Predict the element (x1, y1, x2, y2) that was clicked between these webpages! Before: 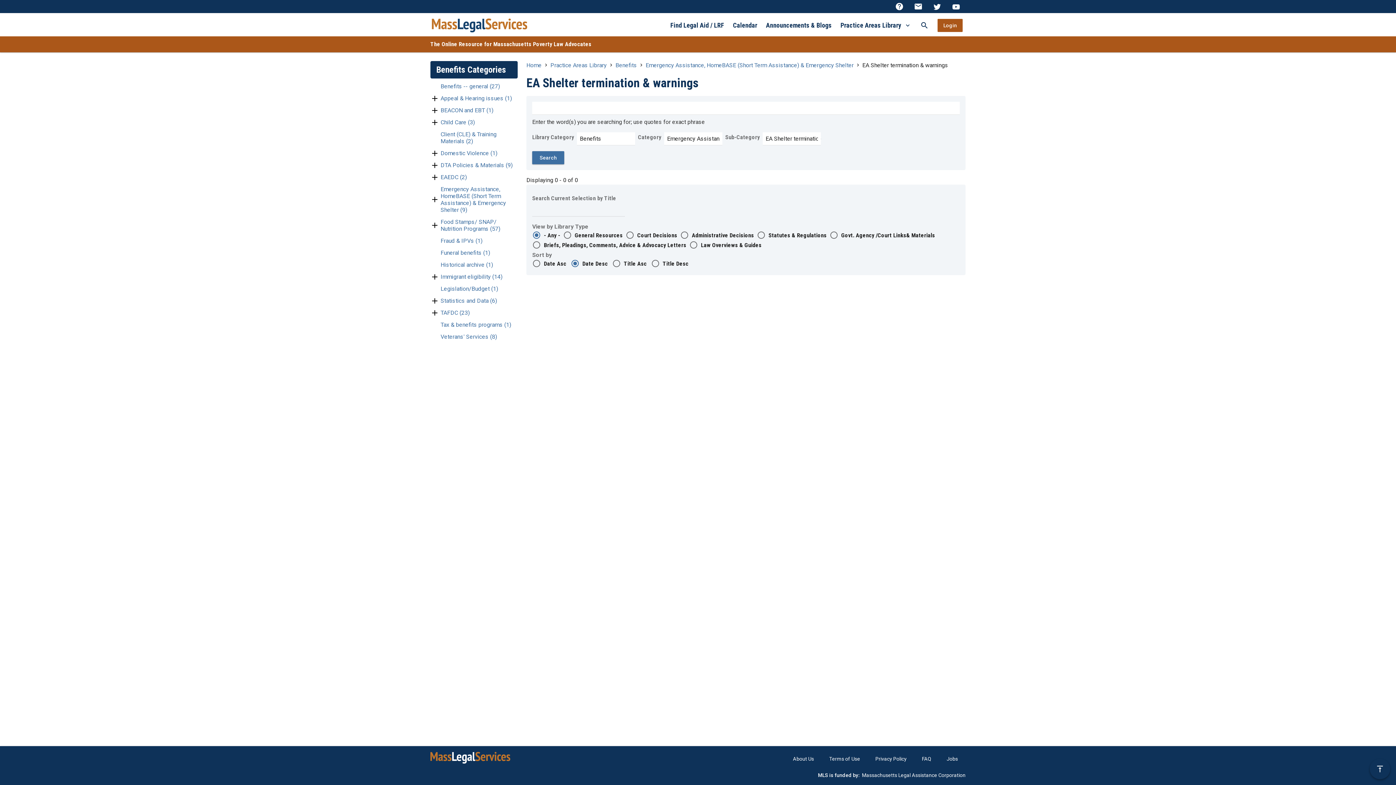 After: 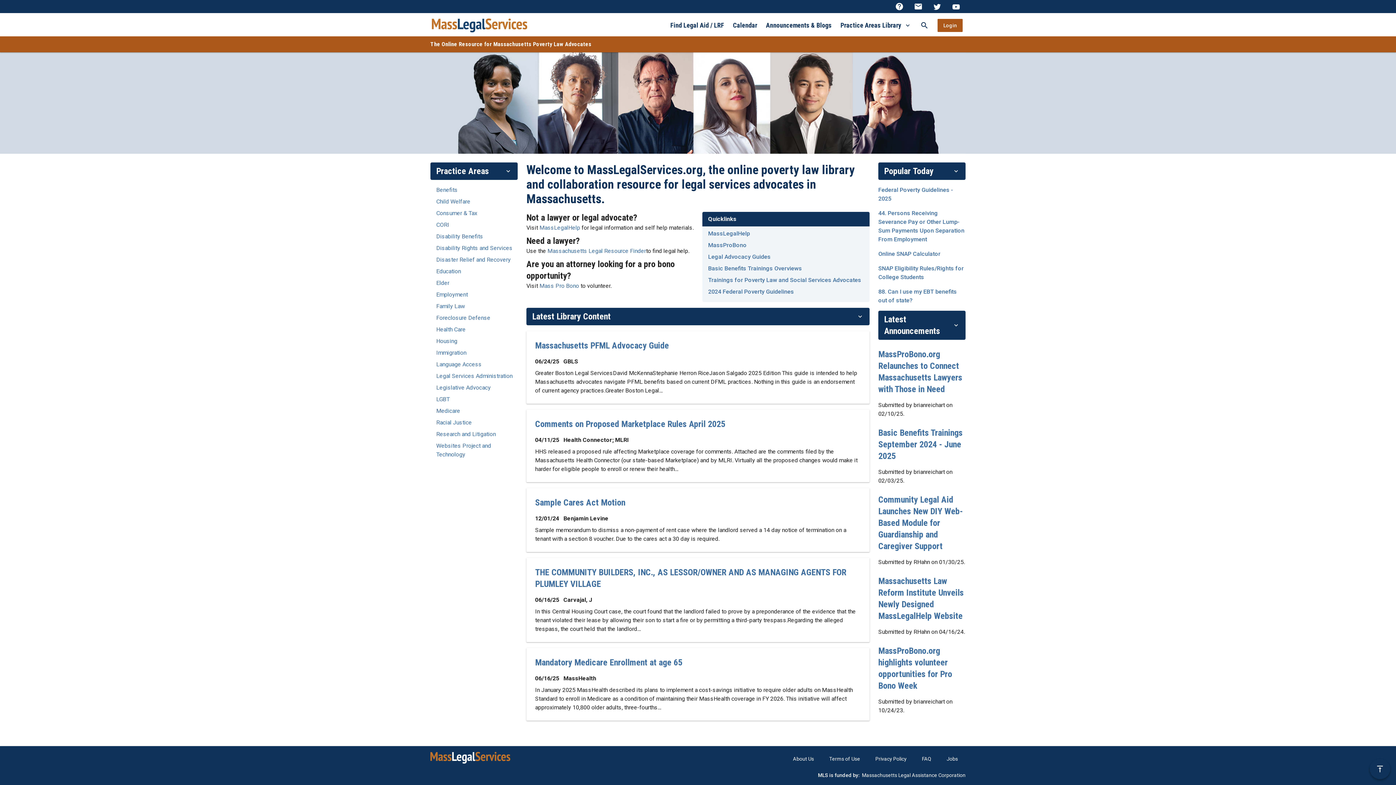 Action: bbox: (430, 18, 527, 32)